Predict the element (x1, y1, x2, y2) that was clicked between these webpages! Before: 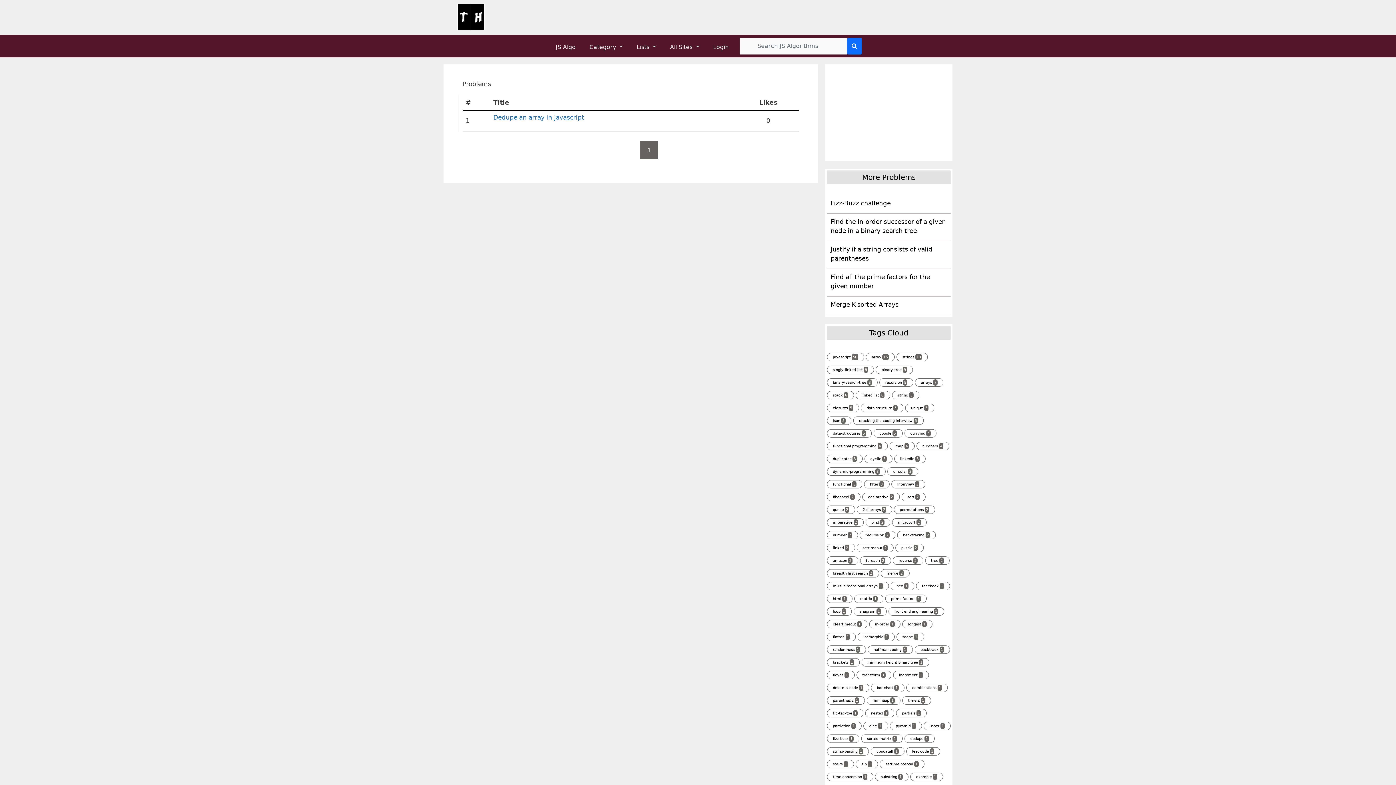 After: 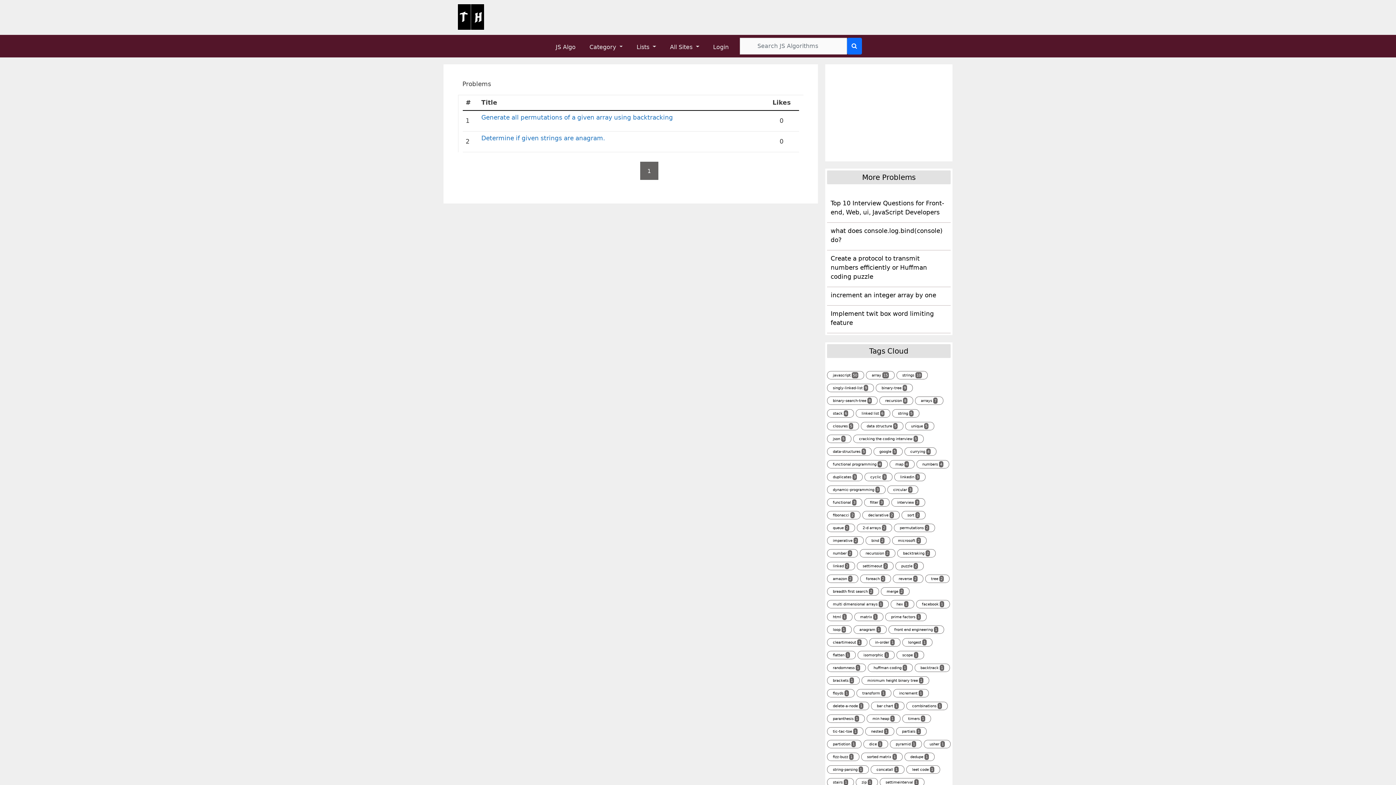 Action: label: permutations 2 bbox: (896, 503, 933, 516)